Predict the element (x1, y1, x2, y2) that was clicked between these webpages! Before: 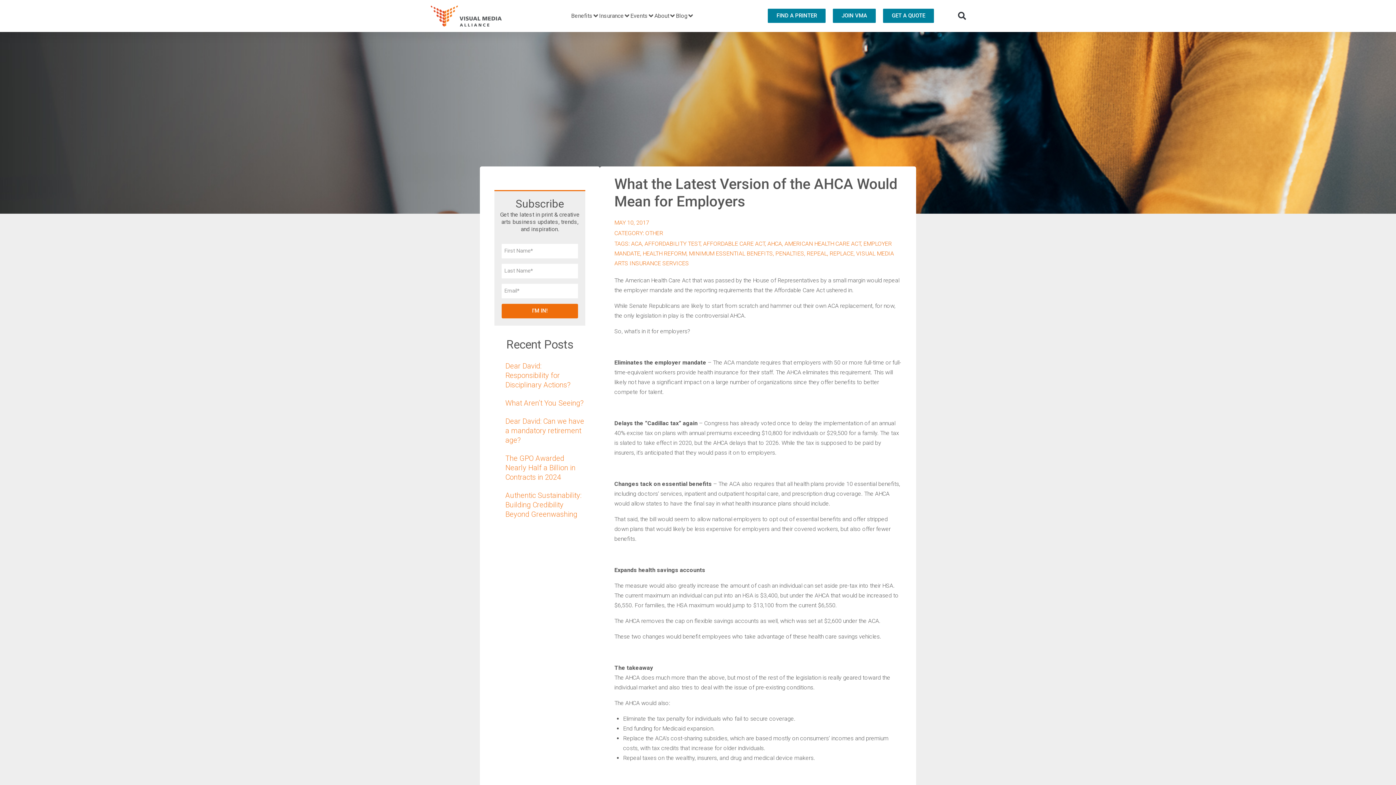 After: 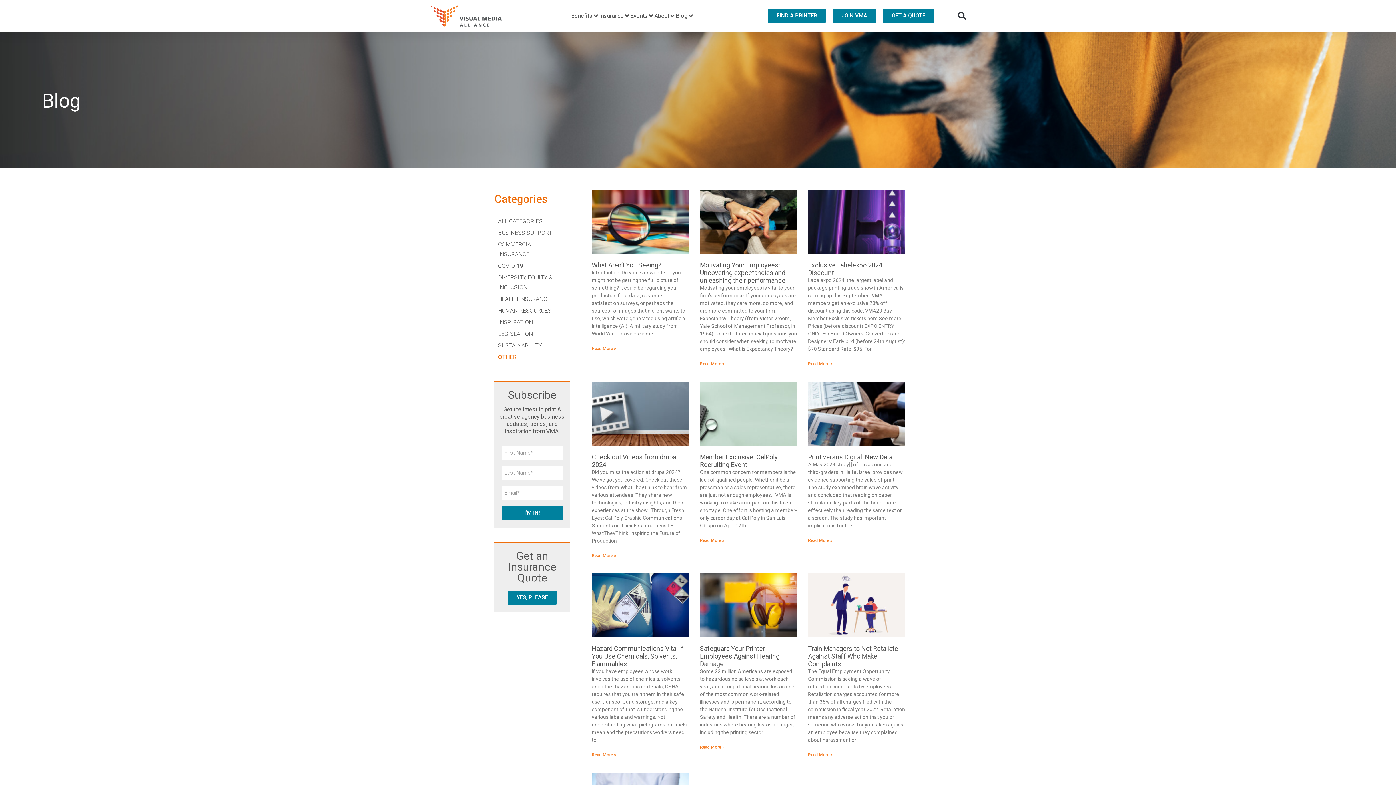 Action: label: OTHER bbox: (645, 229, 663, 236)